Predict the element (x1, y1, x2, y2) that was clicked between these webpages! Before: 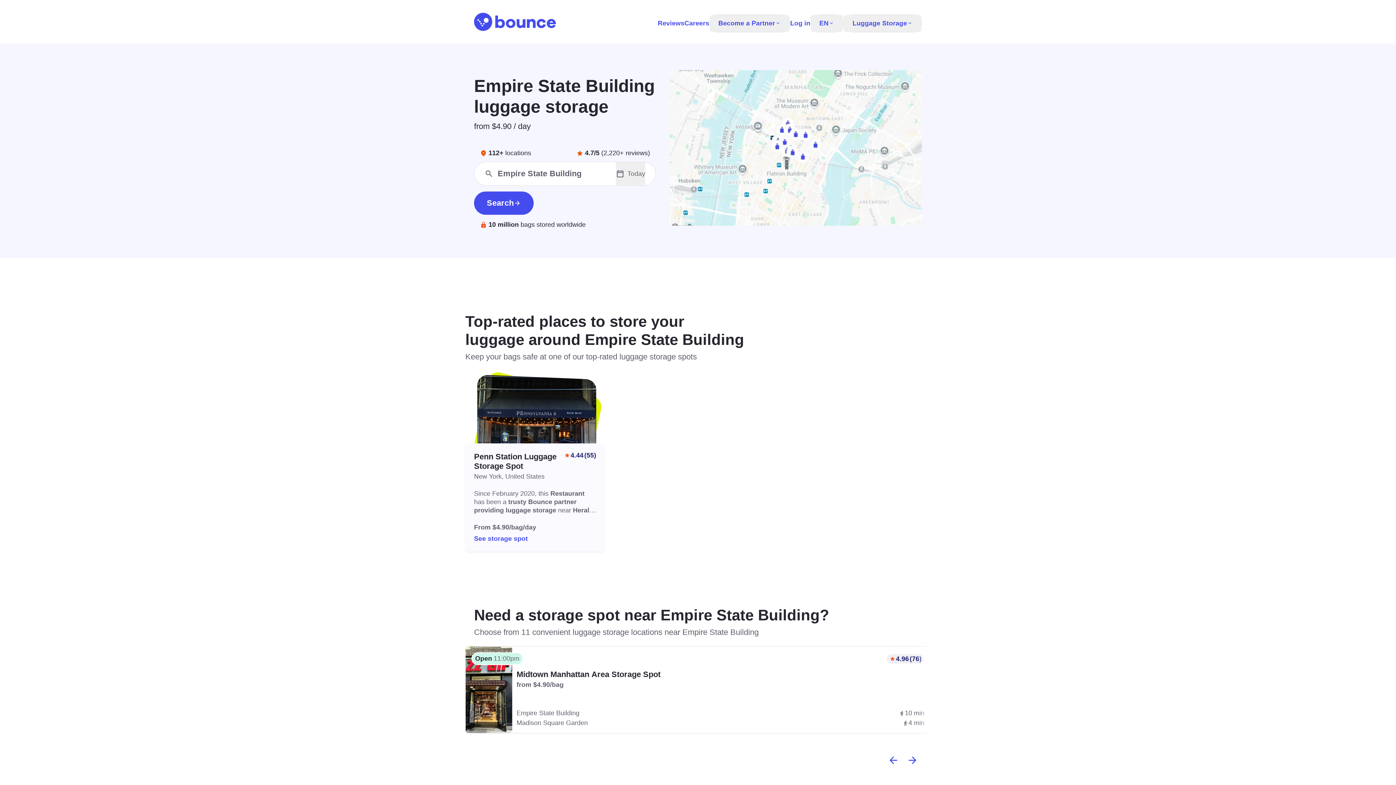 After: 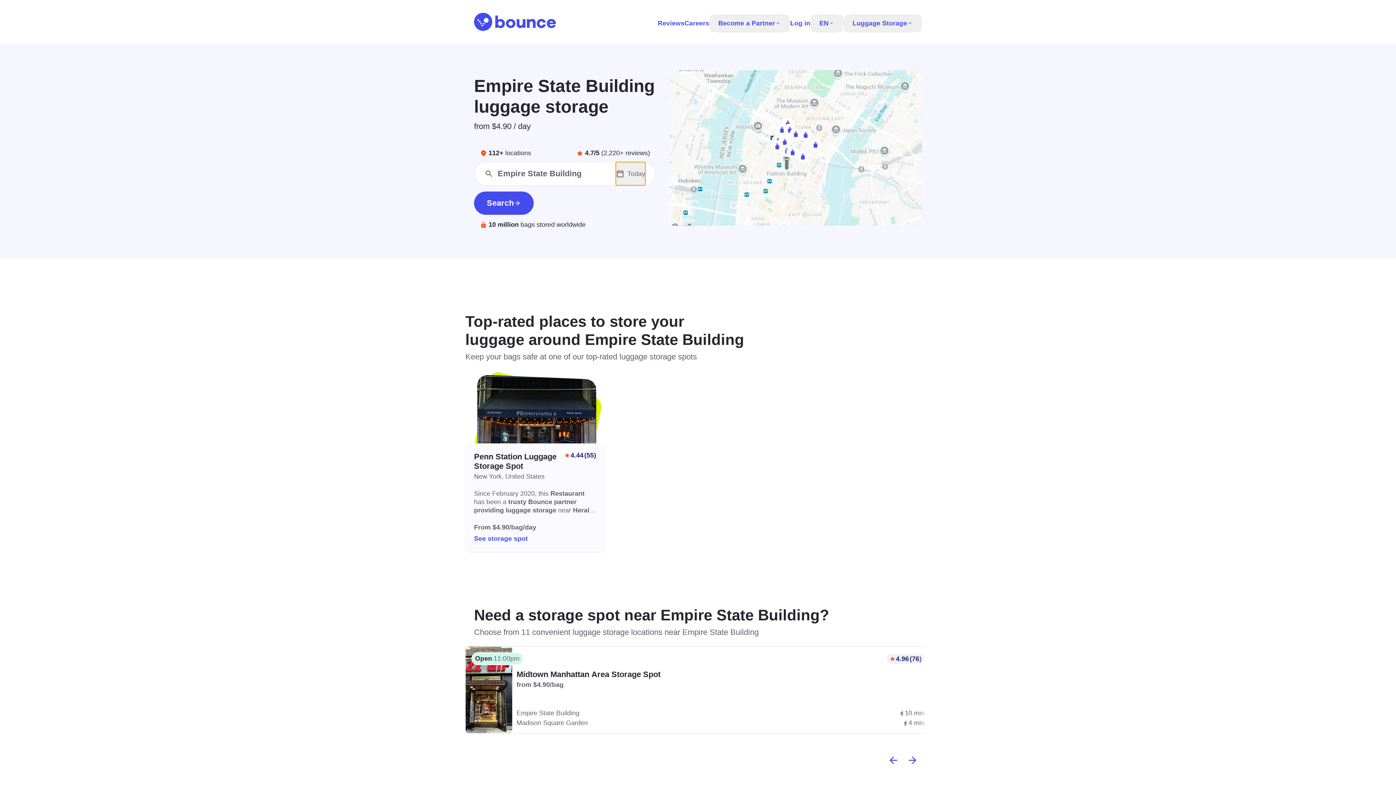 Action: label: Today bbox: (615, 162, 645, 185)